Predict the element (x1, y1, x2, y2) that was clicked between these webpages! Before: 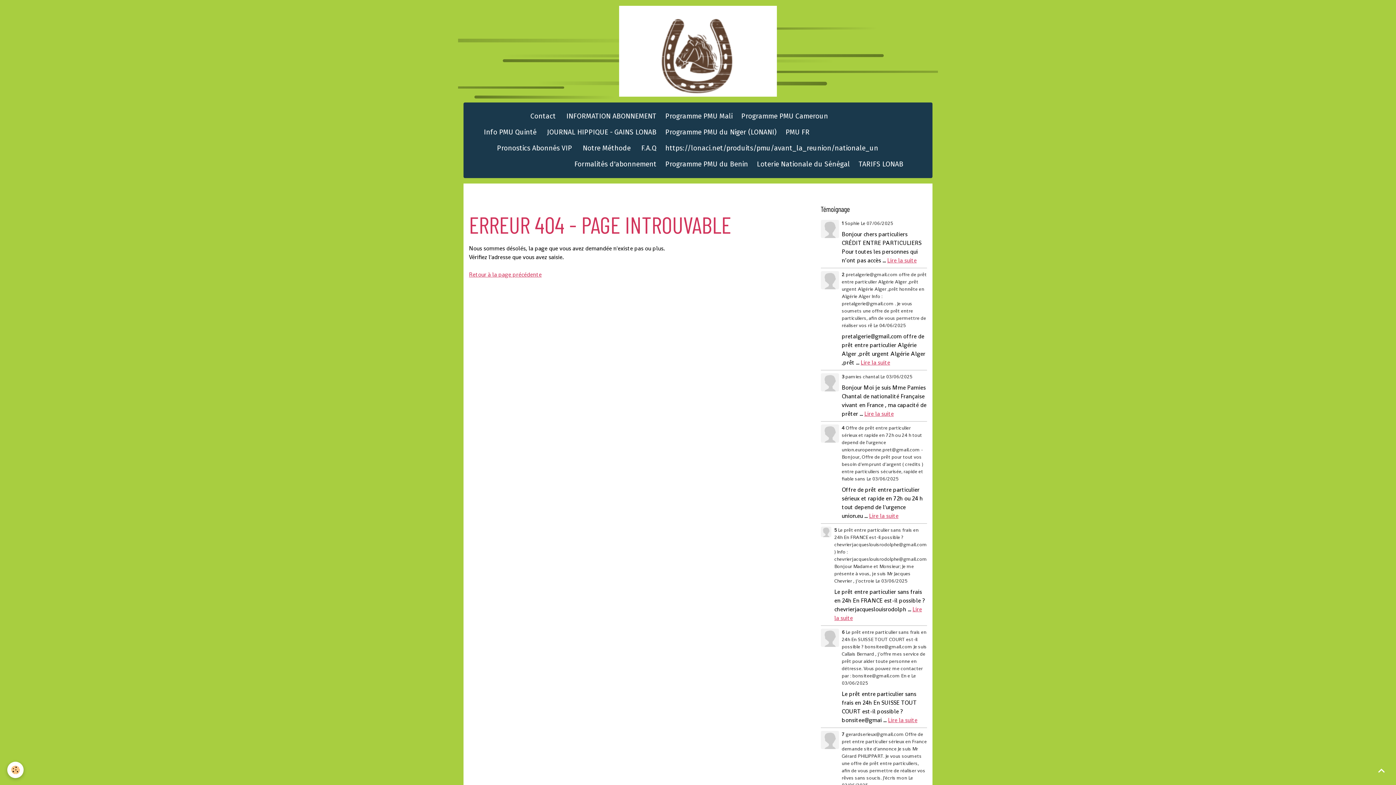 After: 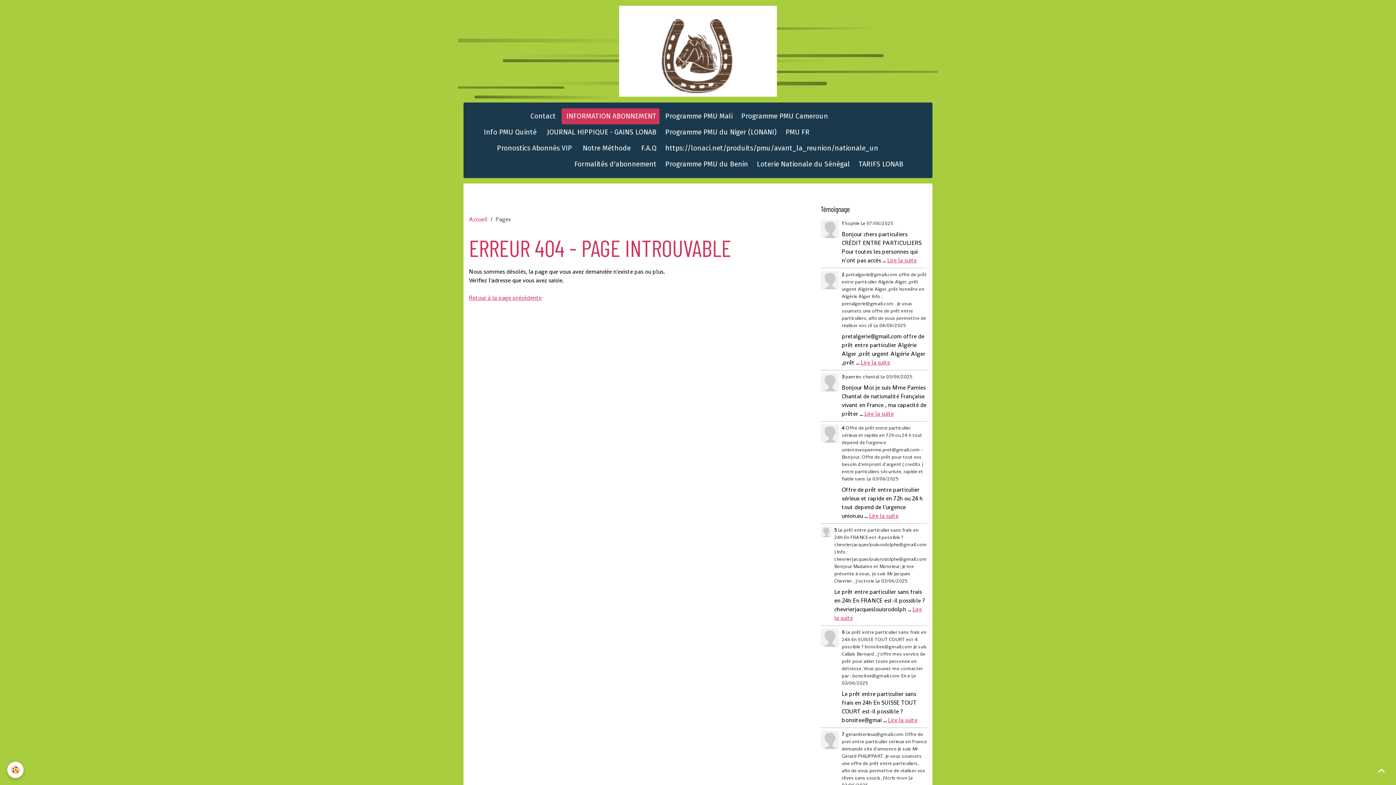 Action: label:  INFORMATION ABONNEMENT bbox: (561, 108, 659, 124)